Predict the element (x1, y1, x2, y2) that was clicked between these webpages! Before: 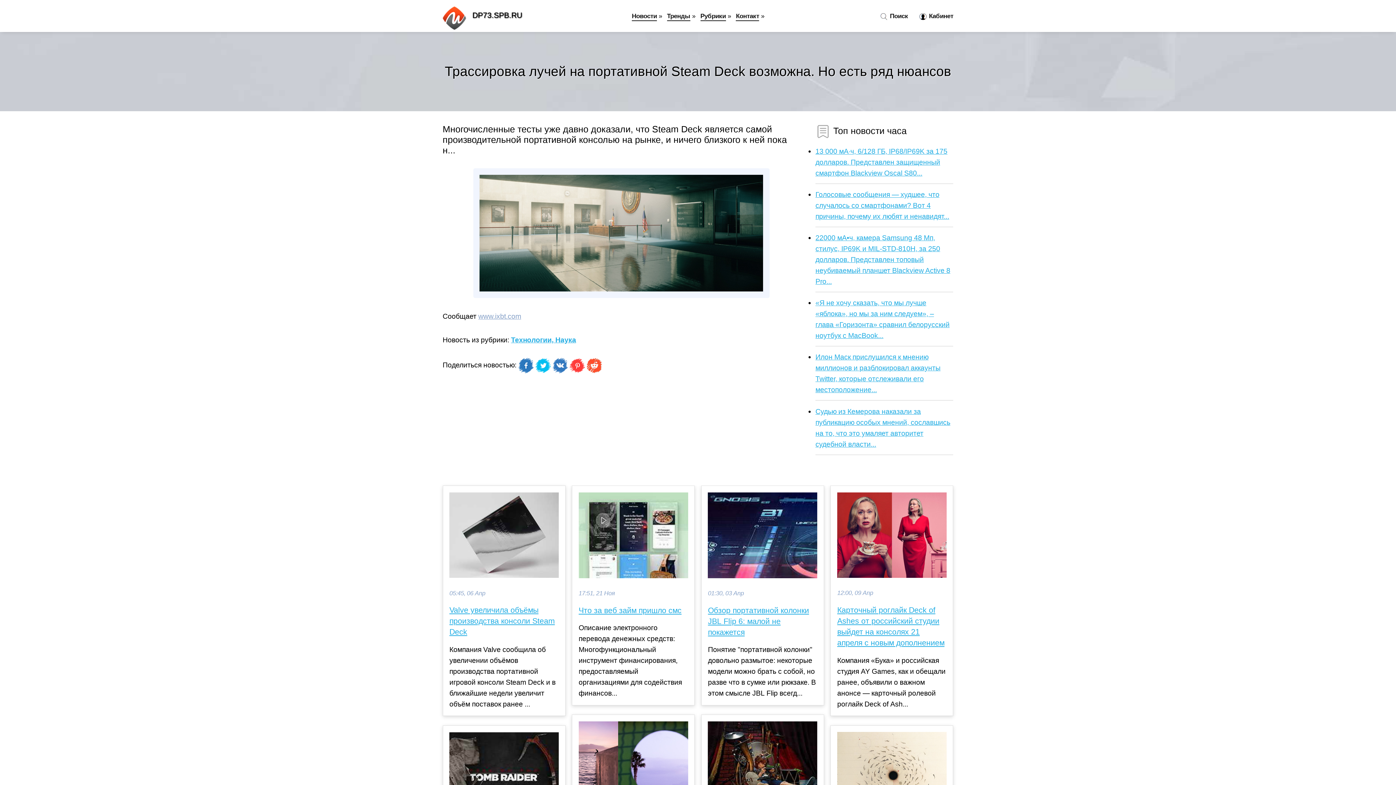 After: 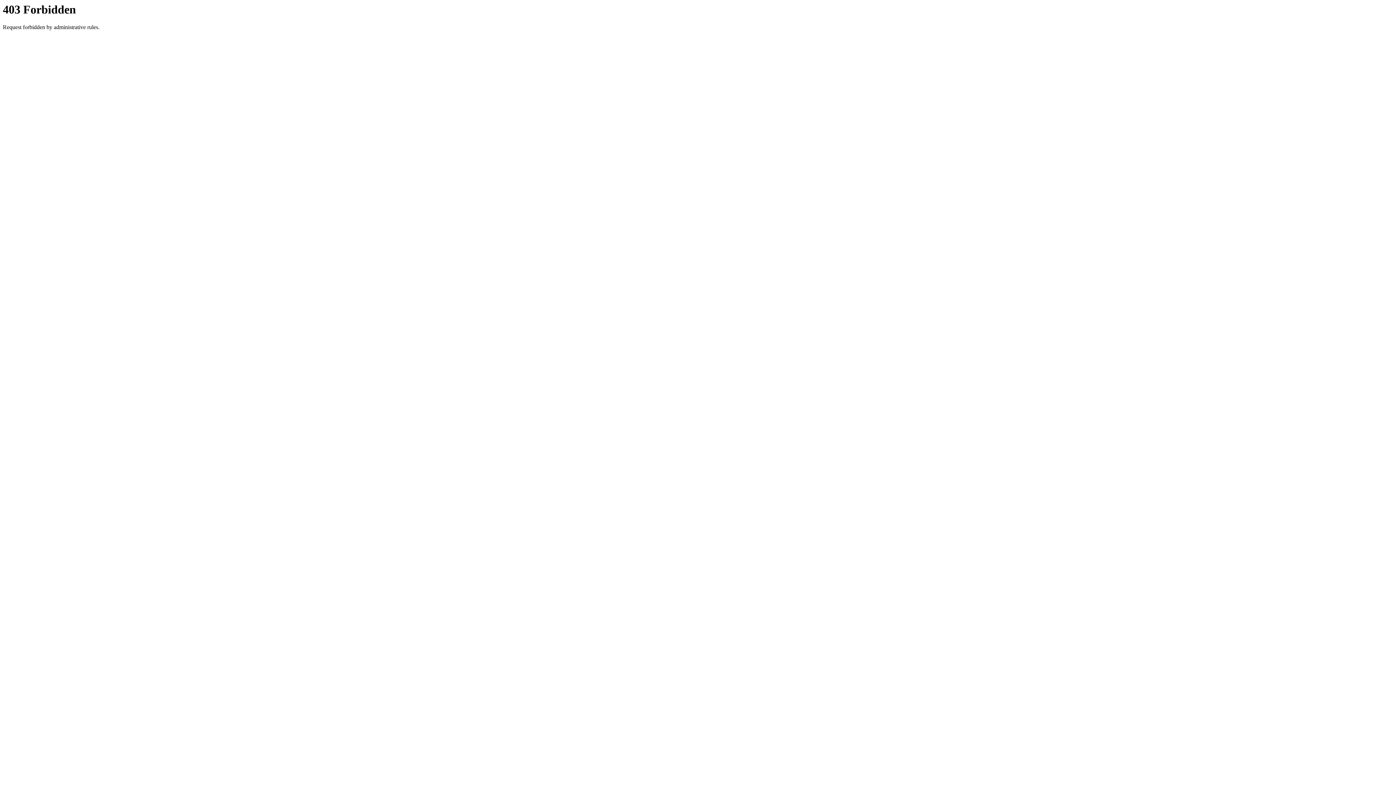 Action: label: 13 000 мА·ч, 6/128 ГБ, IP68/IP69K за 175 долларов. Представлен защищенный смартфон Blackview Oscal S80... bbox: (815, 147, 947, 177)